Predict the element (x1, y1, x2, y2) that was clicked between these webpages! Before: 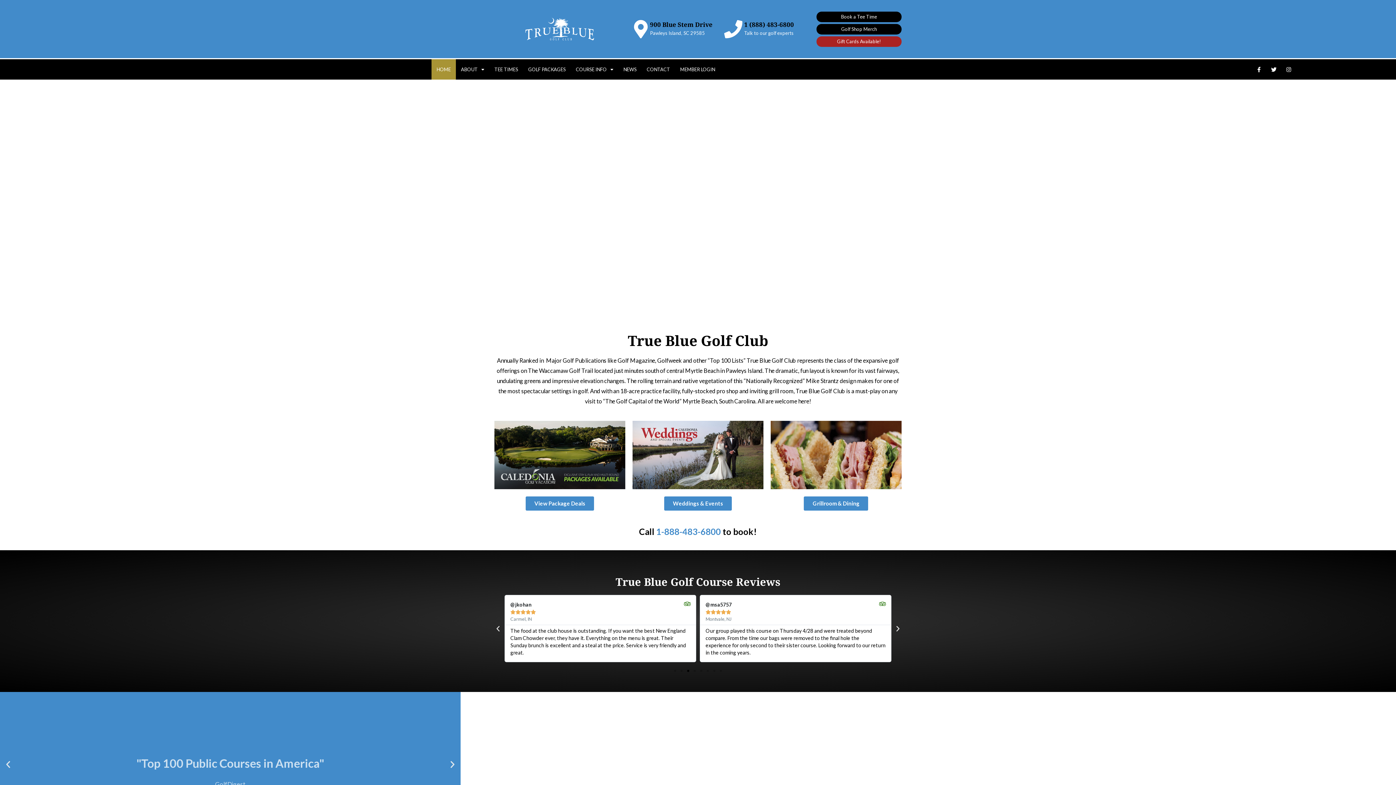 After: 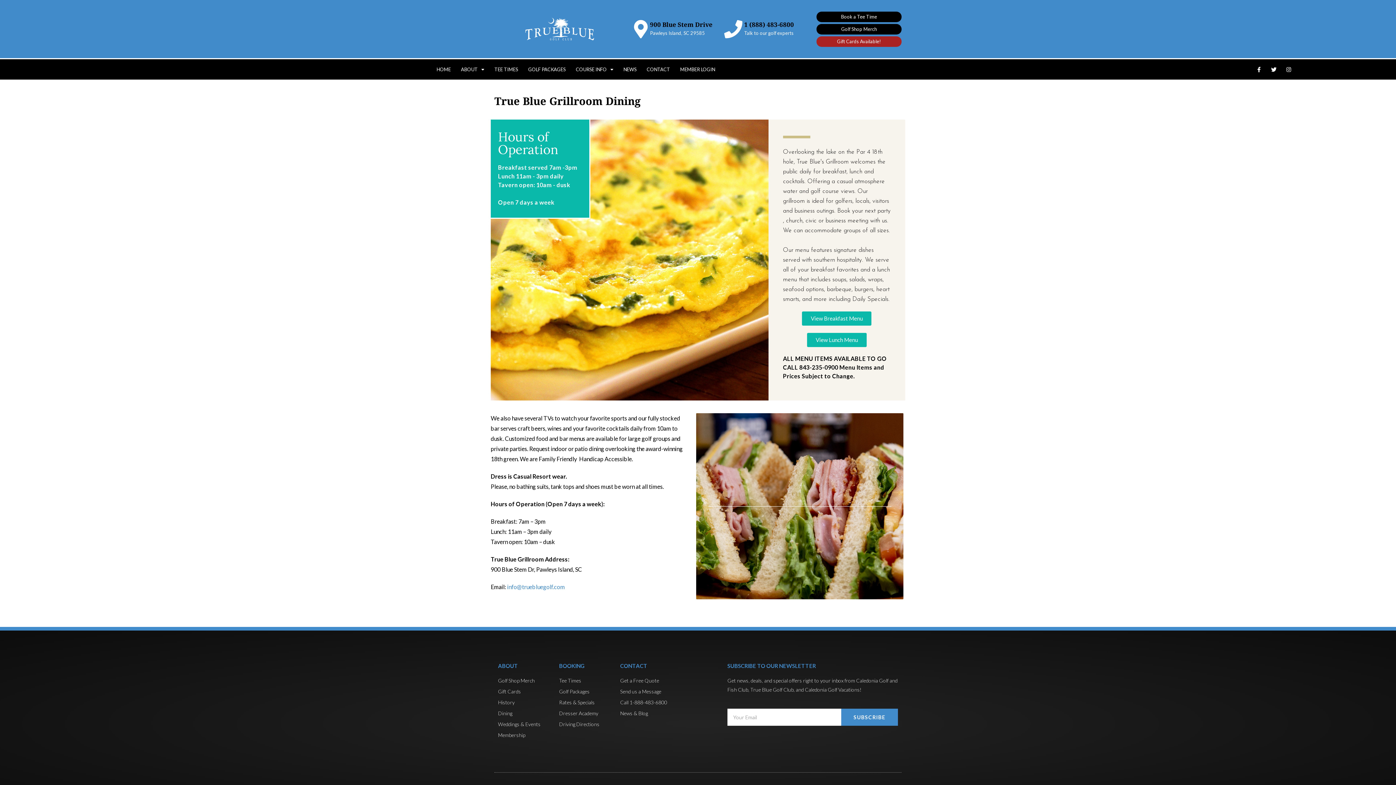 Action: bbox: (804, 496, 868, 511) label: Grillroom & Dining